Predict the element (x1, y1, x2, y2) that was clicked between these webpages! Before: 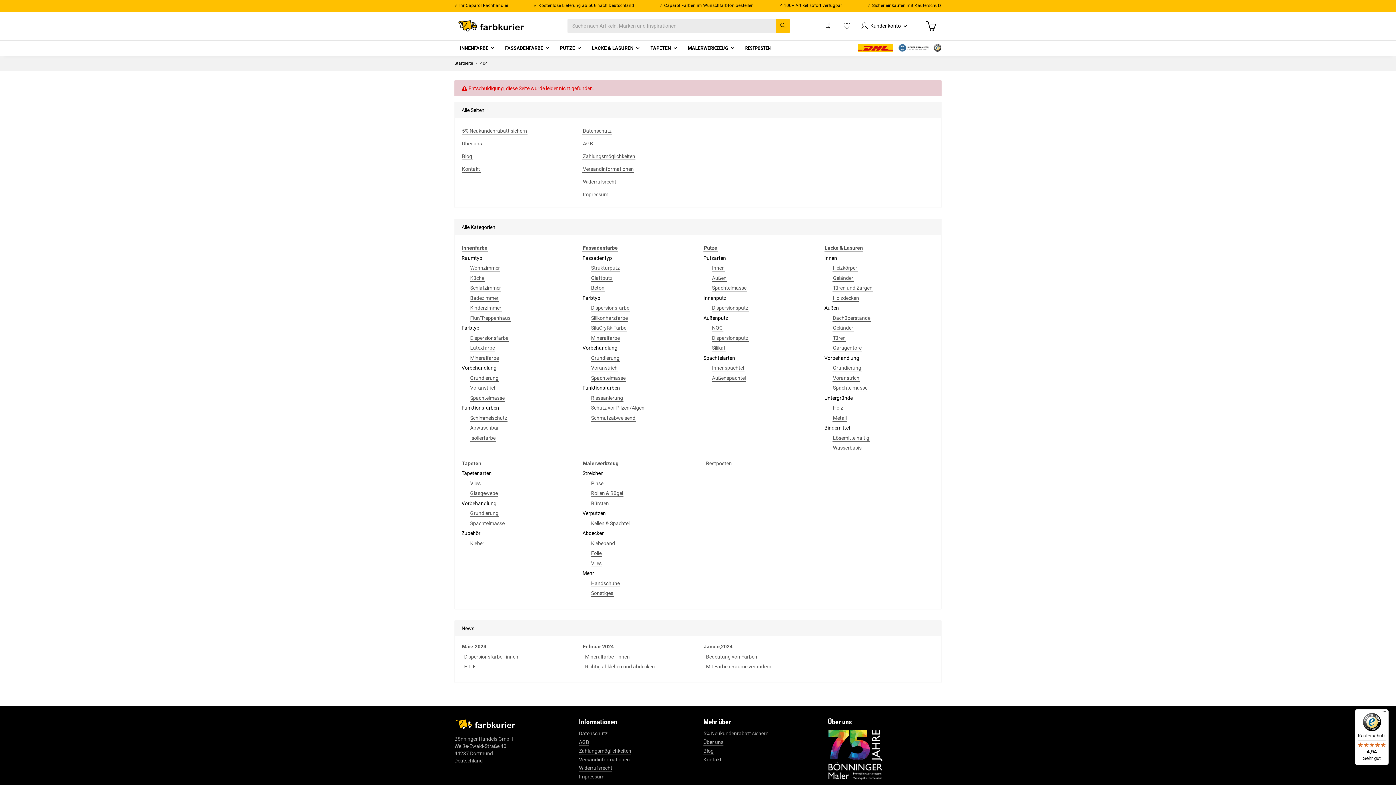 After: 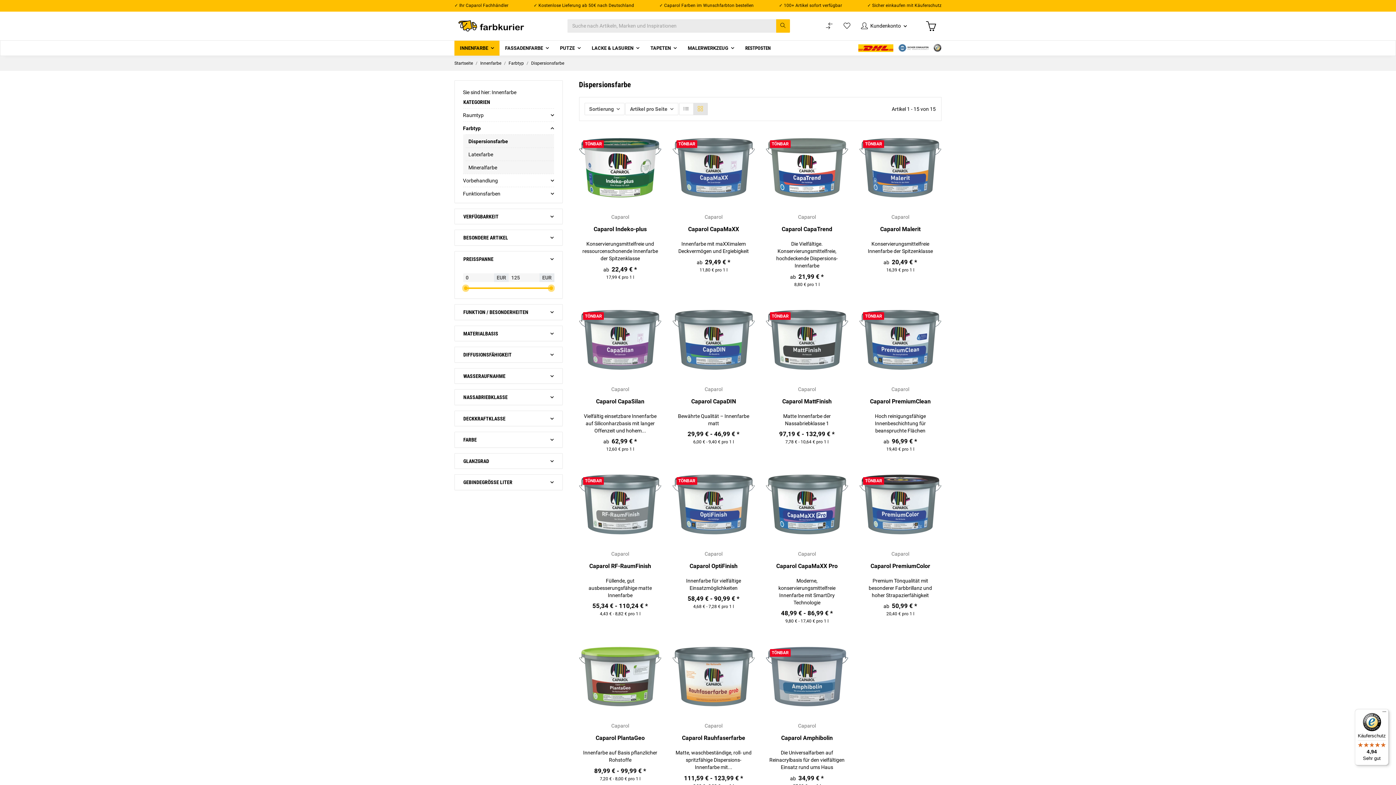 Action: label: Dispersionsfarbe bbox: (469, 334, 508, 341)